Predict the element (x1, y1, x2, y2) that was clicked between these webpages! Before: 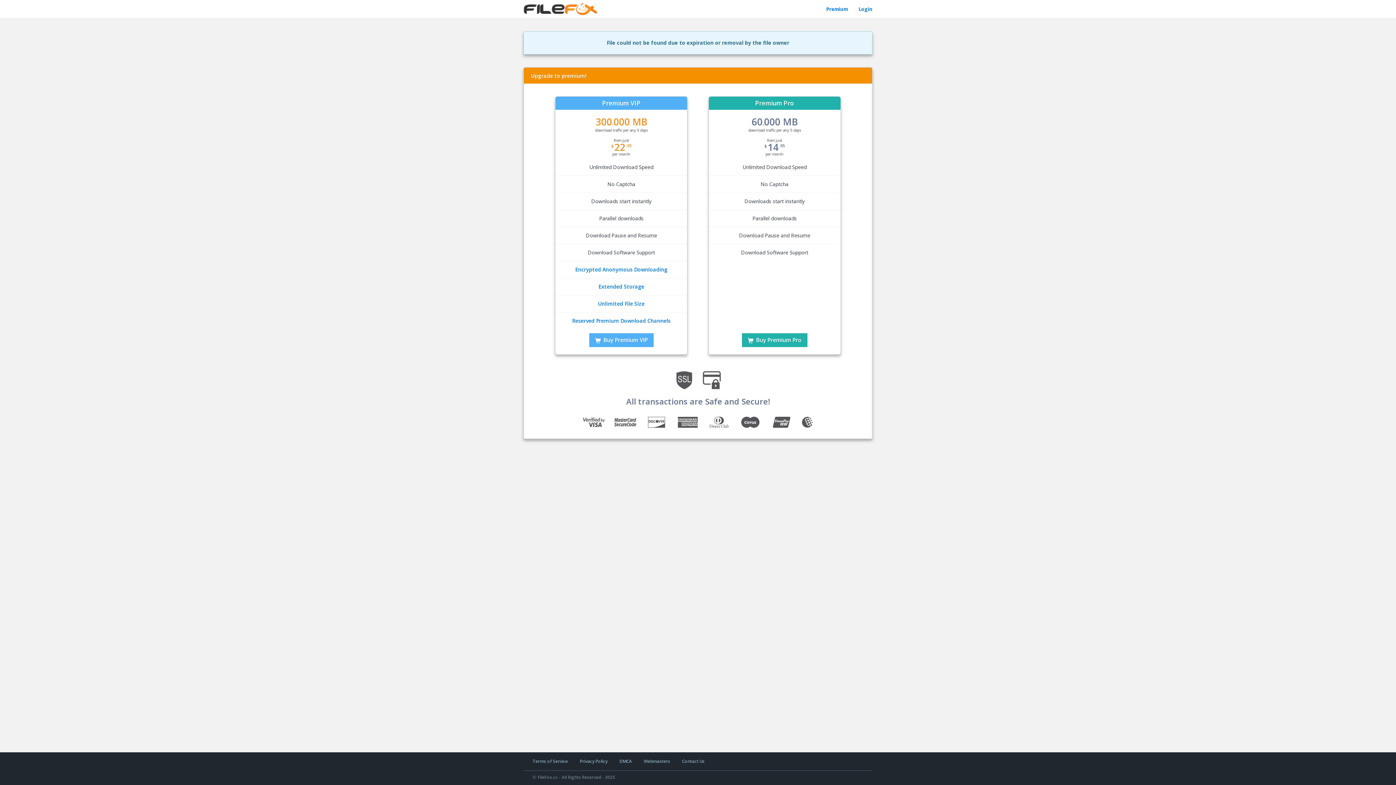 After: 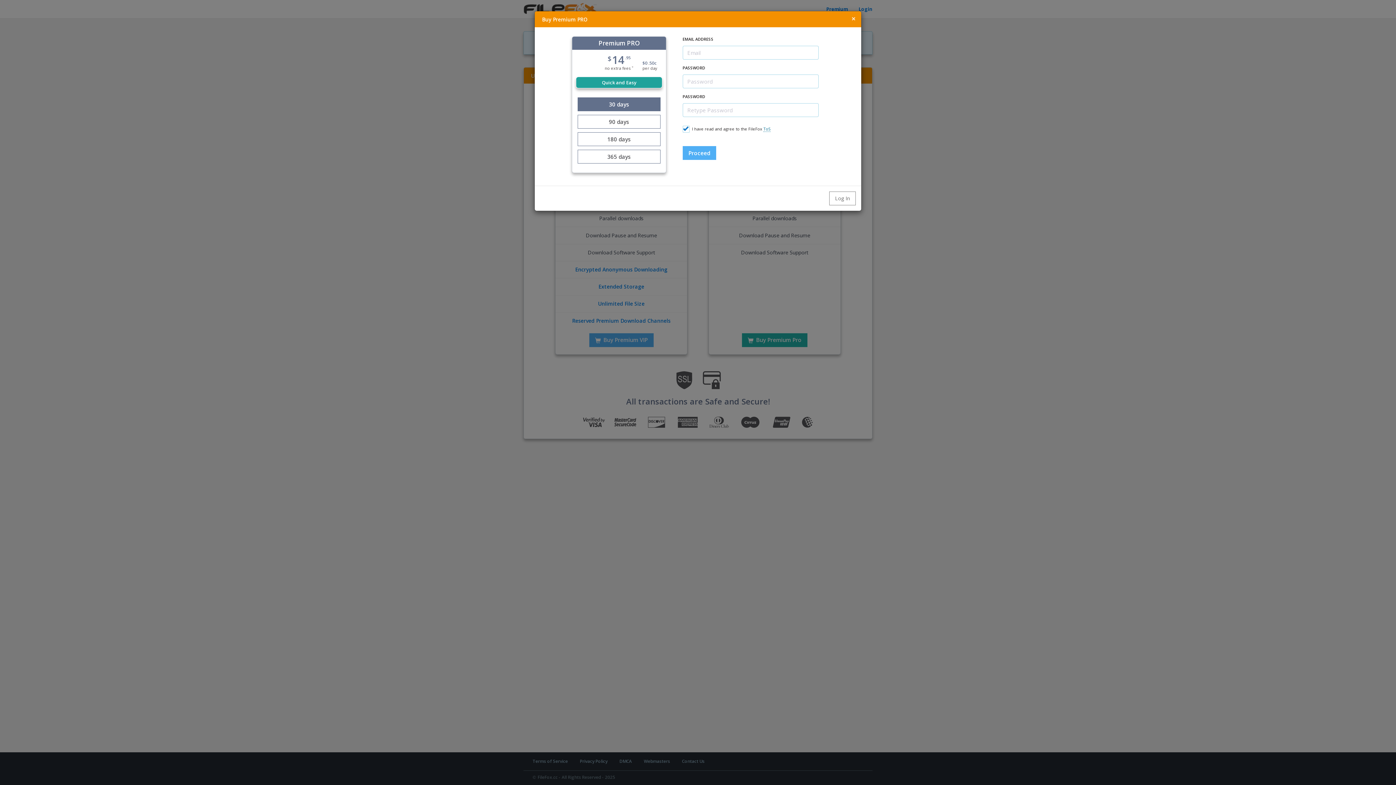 Action: bbox: (742, 333, 807, 347) label:  Buy Premium Pro